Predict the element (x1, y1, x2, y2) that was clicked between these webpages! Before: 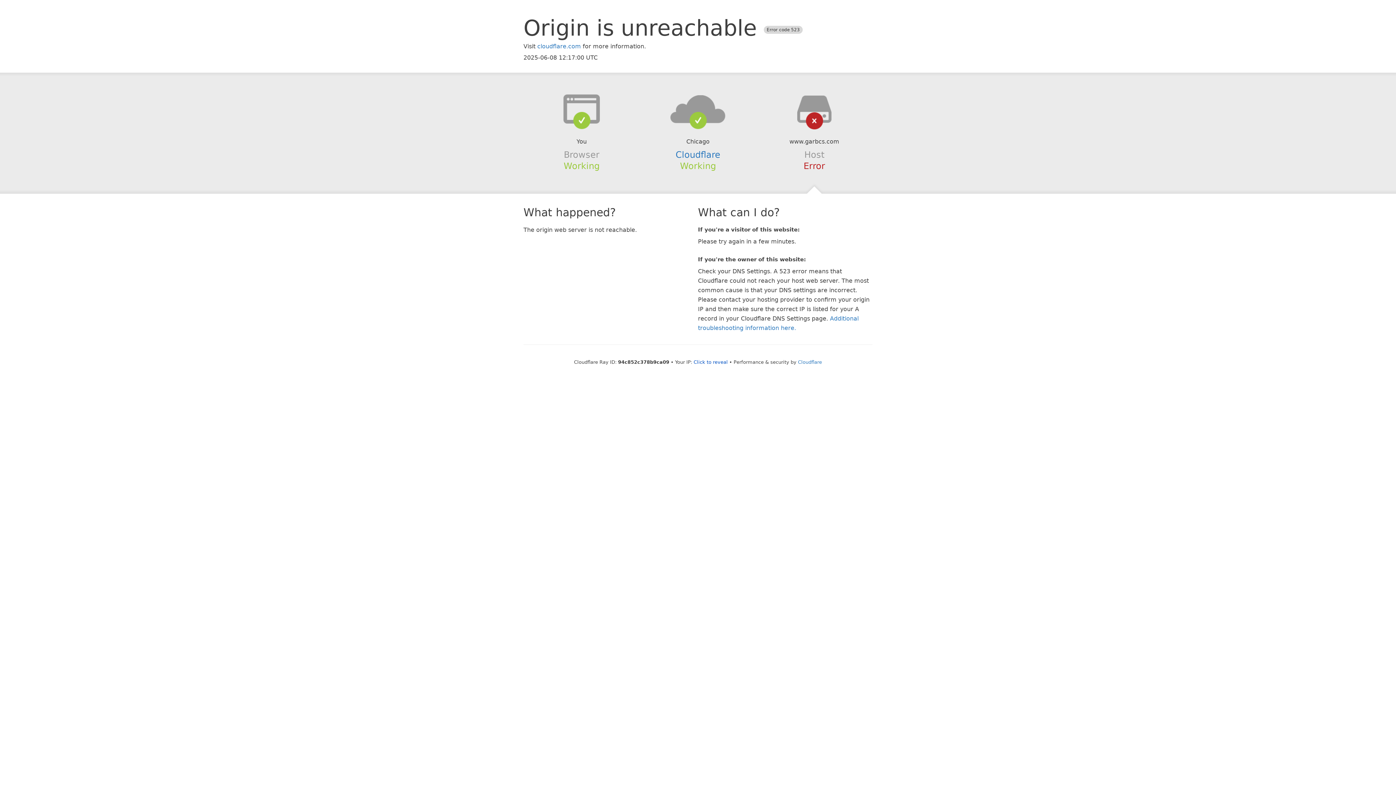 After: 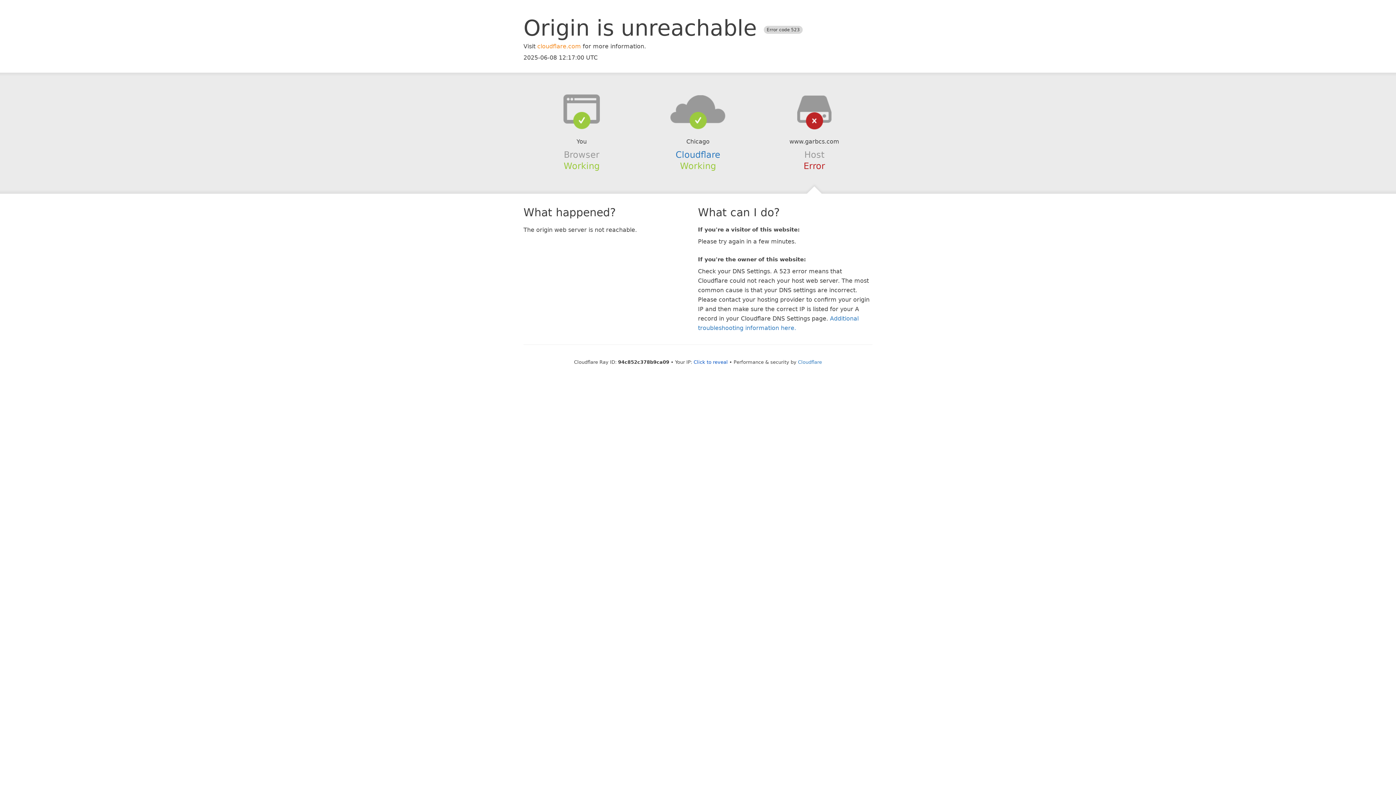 Action: label: cloudflare.com bbox: (537, 42, 581, 49)